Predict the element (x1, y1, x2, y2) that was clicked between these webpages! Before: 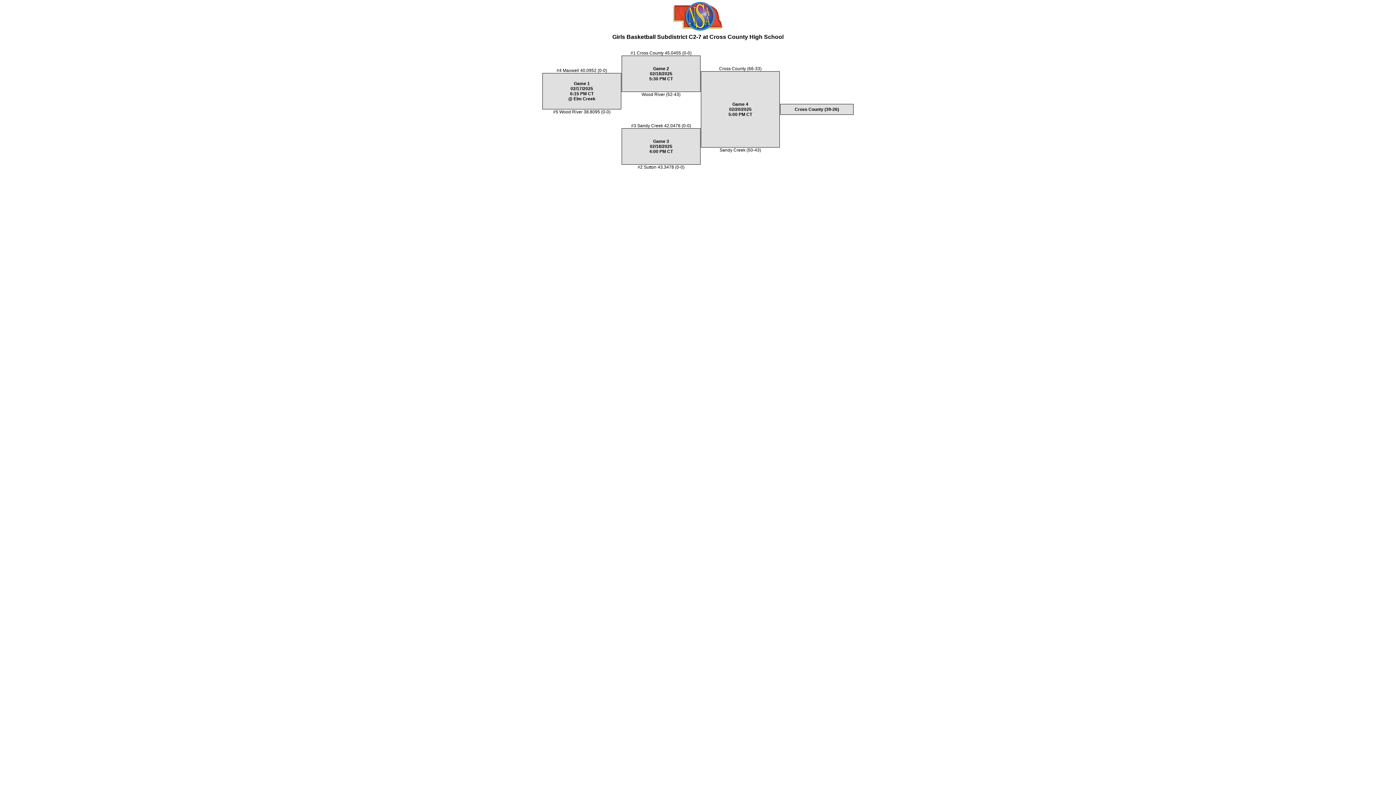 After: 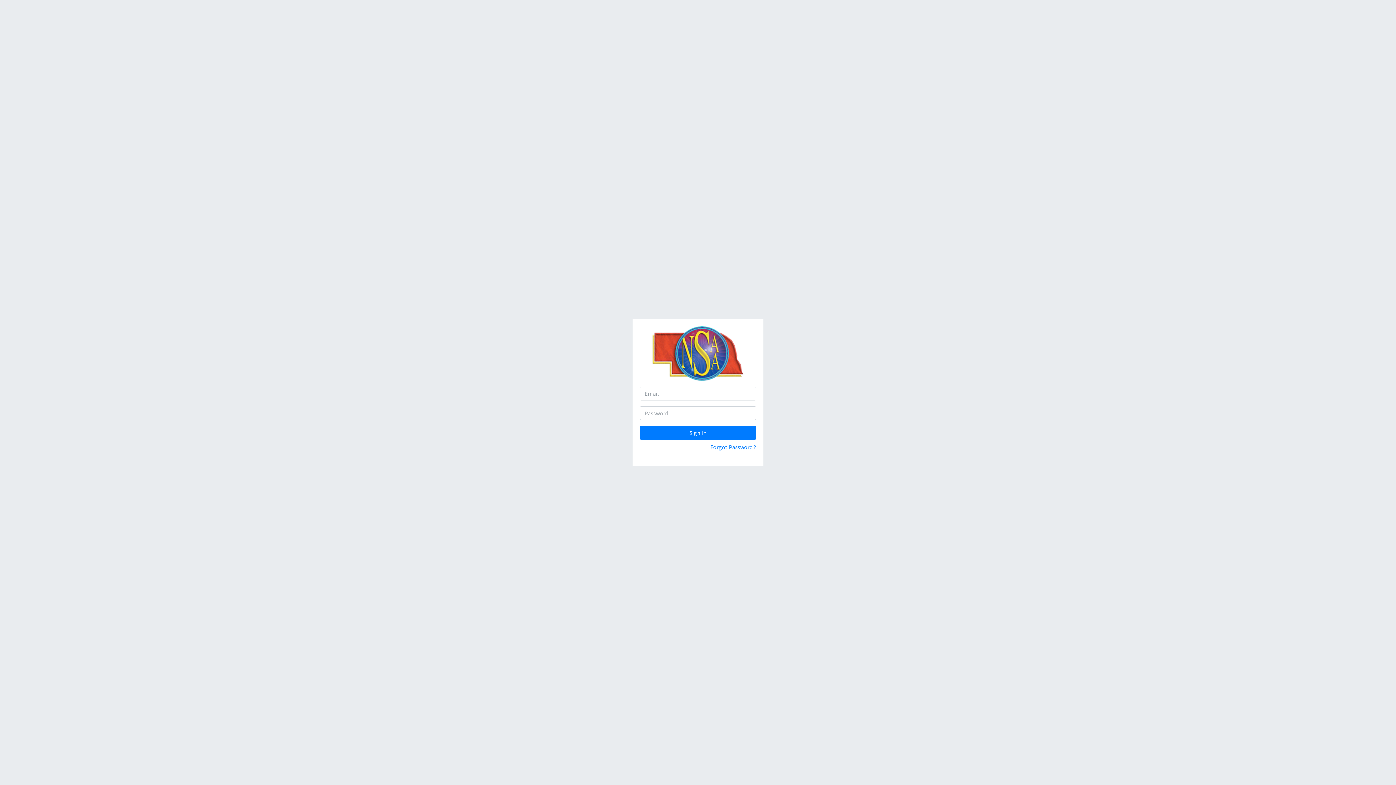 Action: bbox: (671, 28, 724, 33)